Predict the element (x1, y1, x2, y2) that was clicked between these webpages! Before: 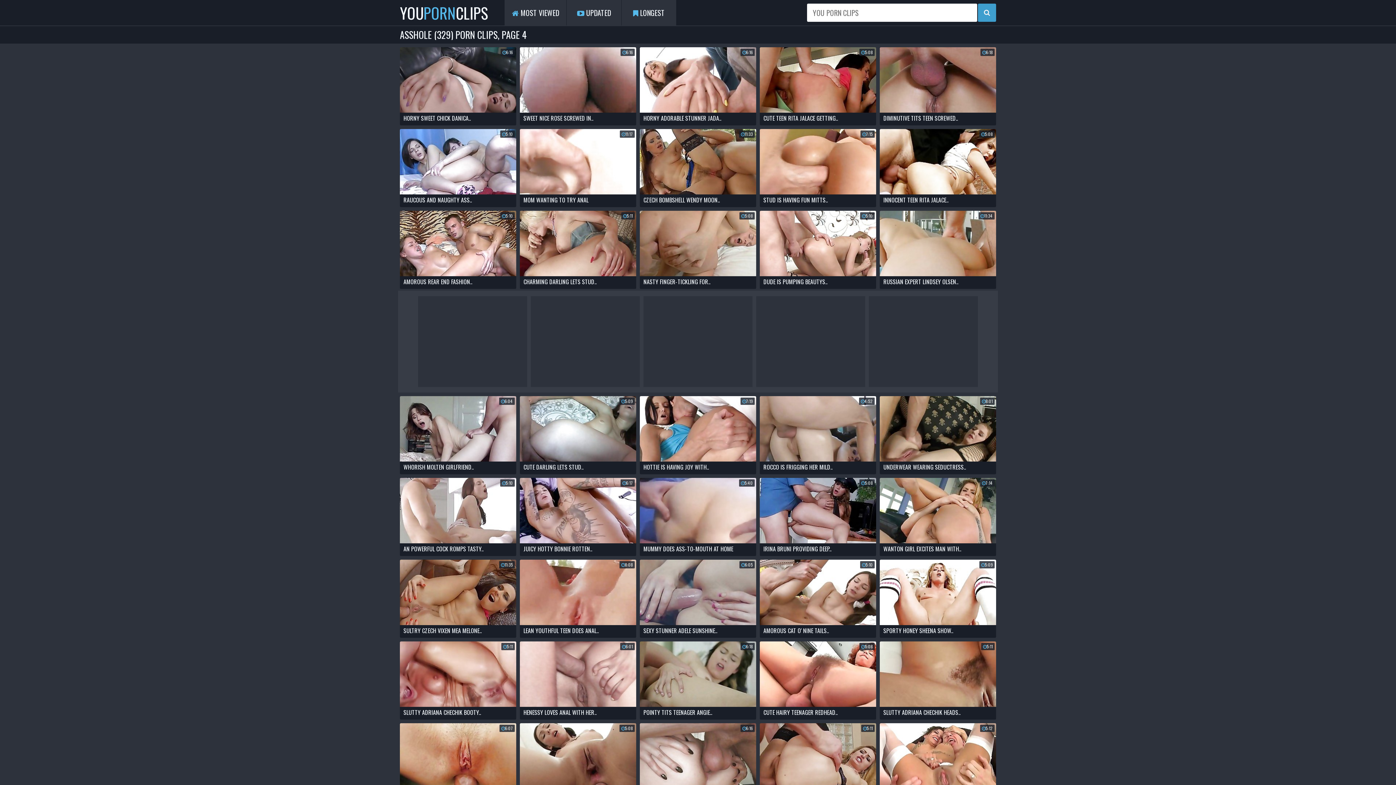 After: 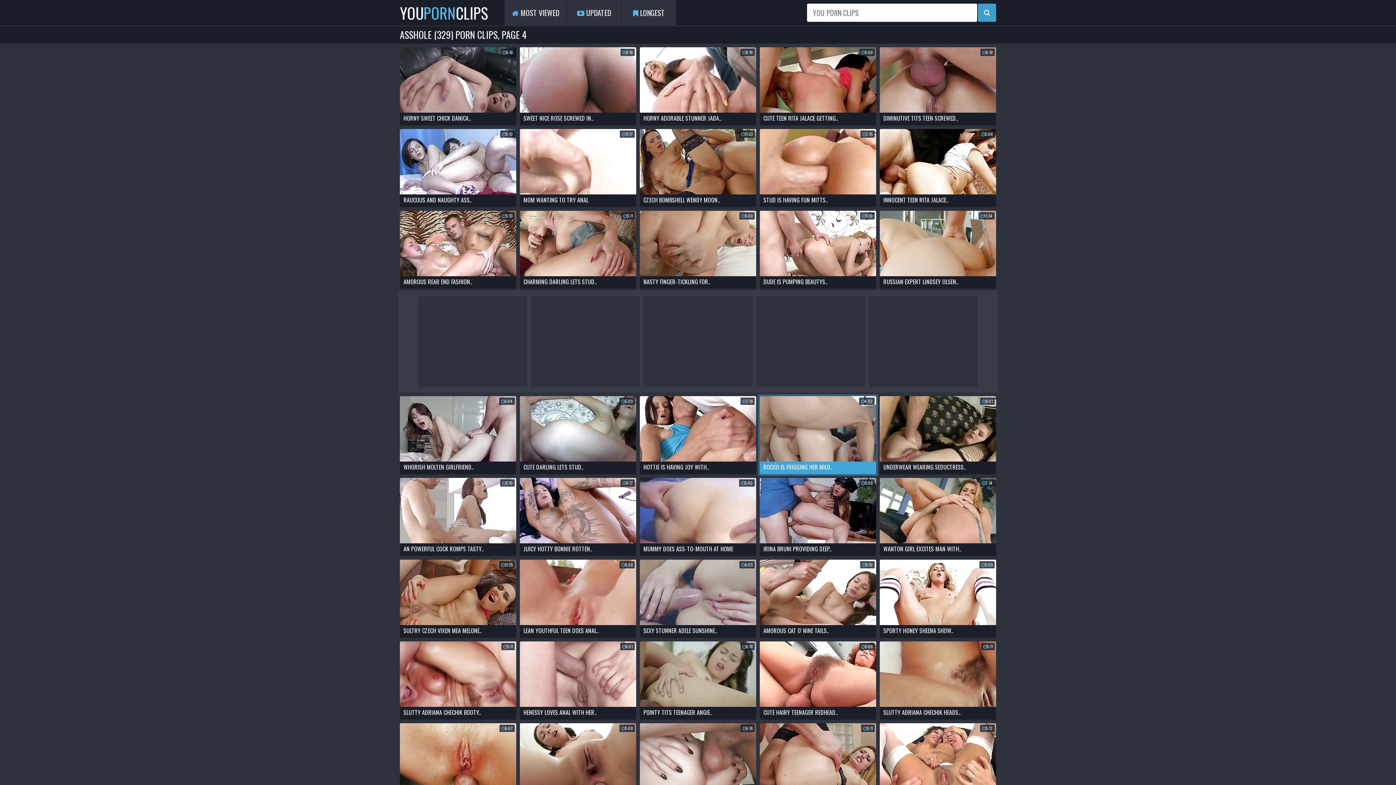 Action: bbox: (760, 396, 876, 474) label: 4:52
ROCCO IS FRIGGING HER MILD..